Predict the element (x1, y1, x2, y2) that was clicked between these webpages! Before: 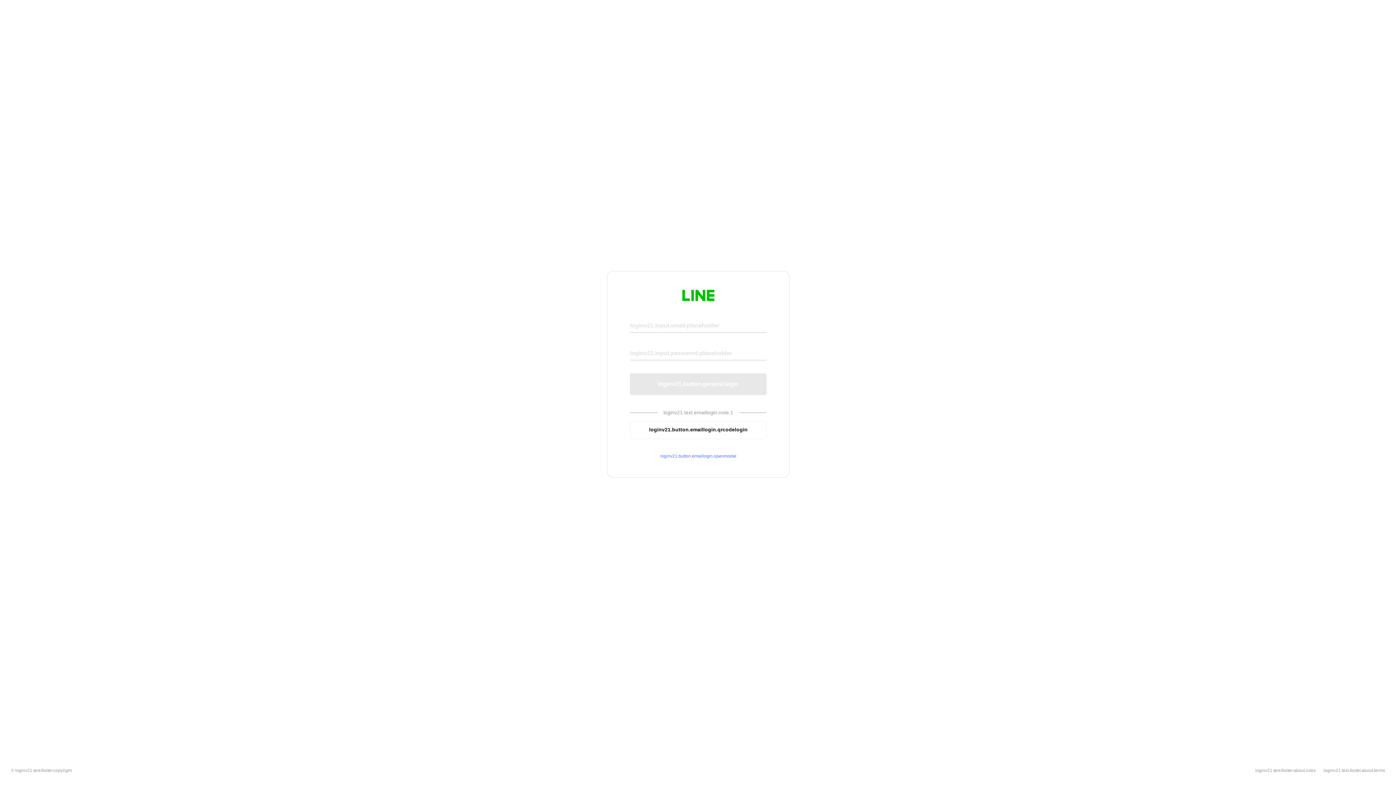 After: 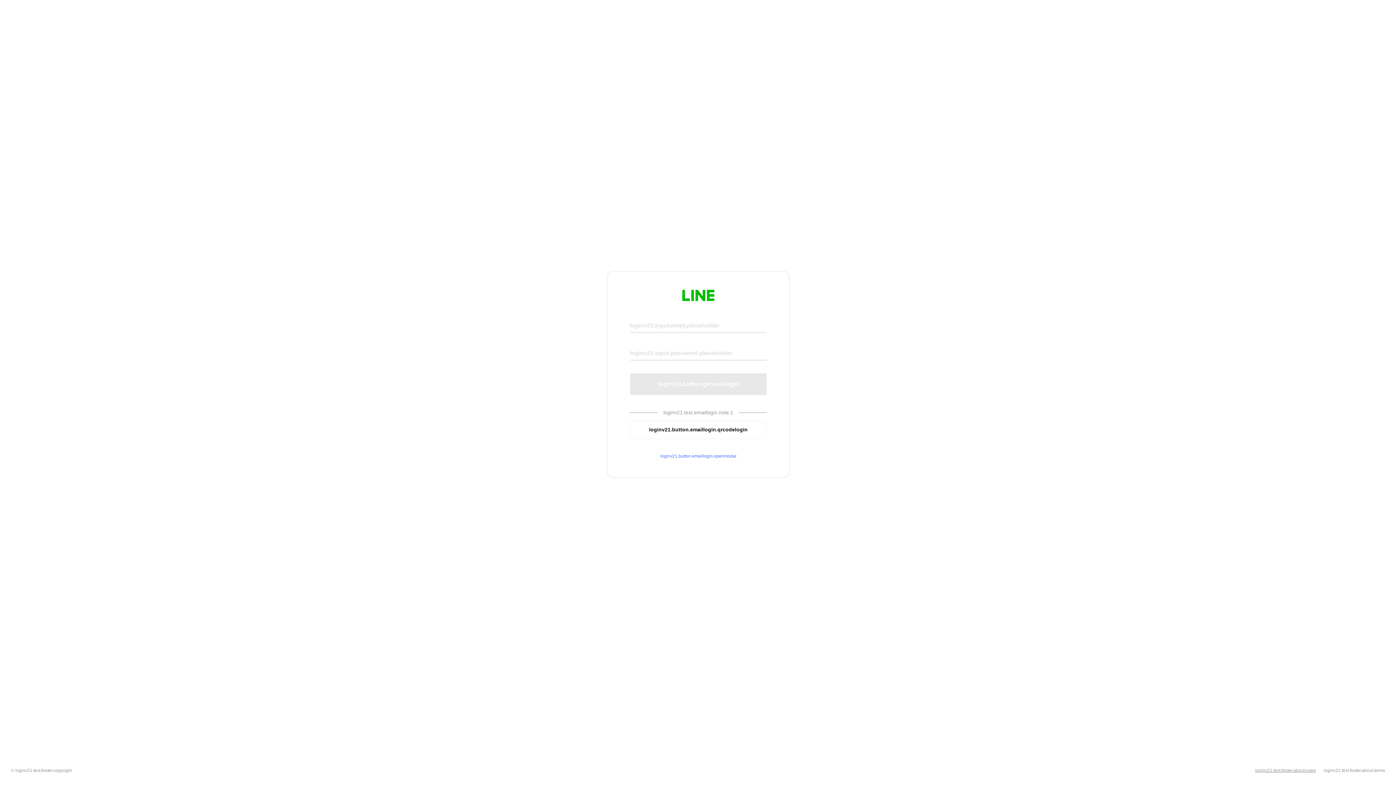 Action: label: loginv21.text.footer.about.rules bbox: (1255, 768, 1316, 773)